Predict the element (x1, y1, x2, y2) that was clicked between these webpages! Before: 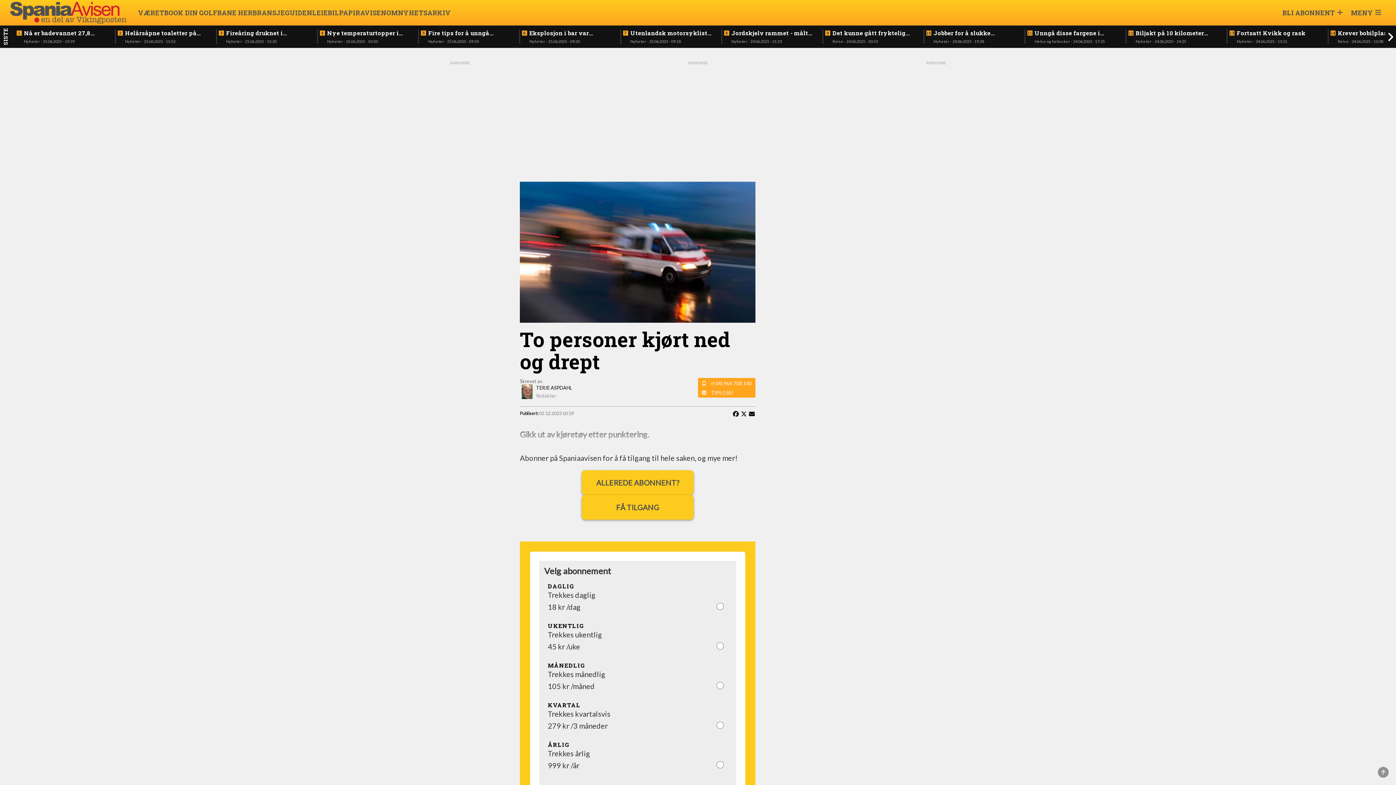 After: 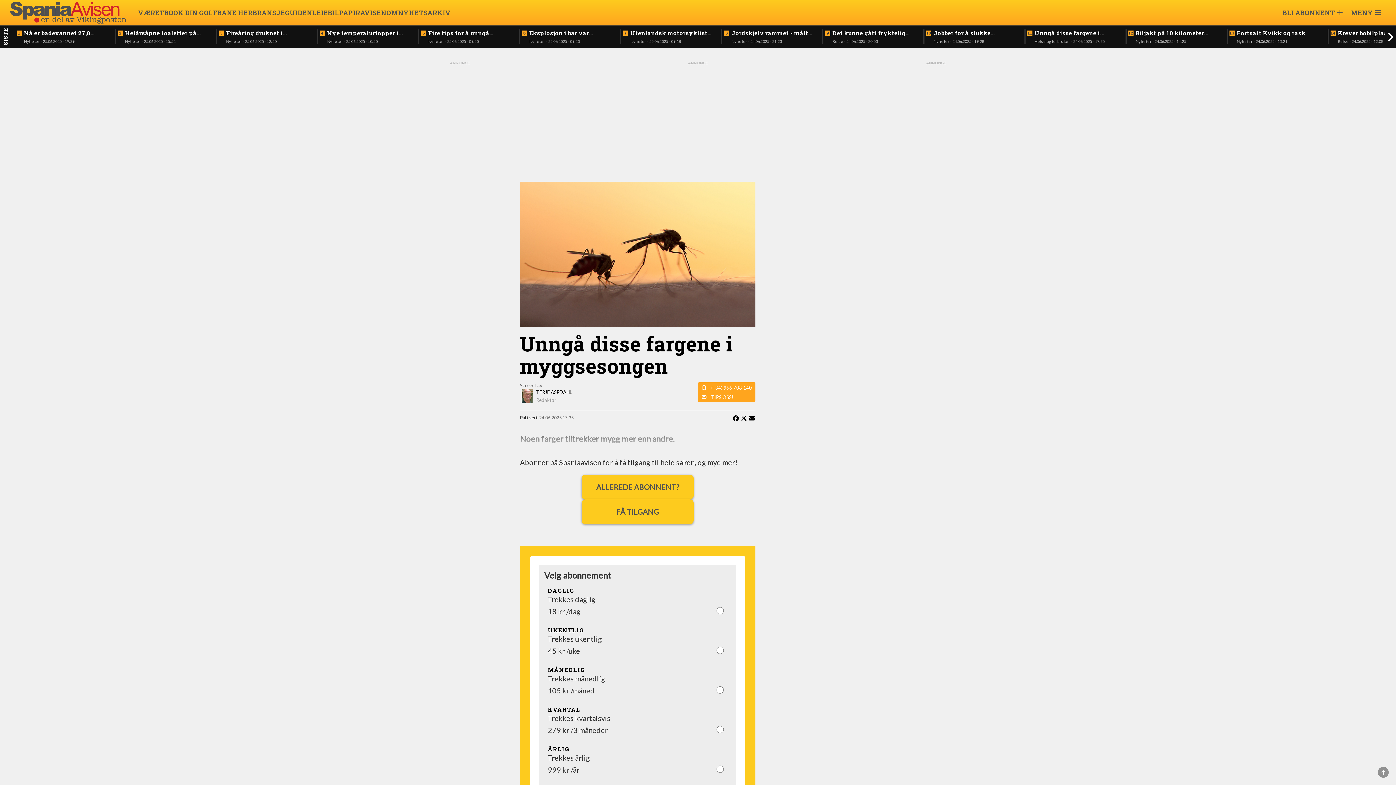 Action: bbox: (1034, 29, 1116, 36) label: Unngå disse fargene i myggsesongen